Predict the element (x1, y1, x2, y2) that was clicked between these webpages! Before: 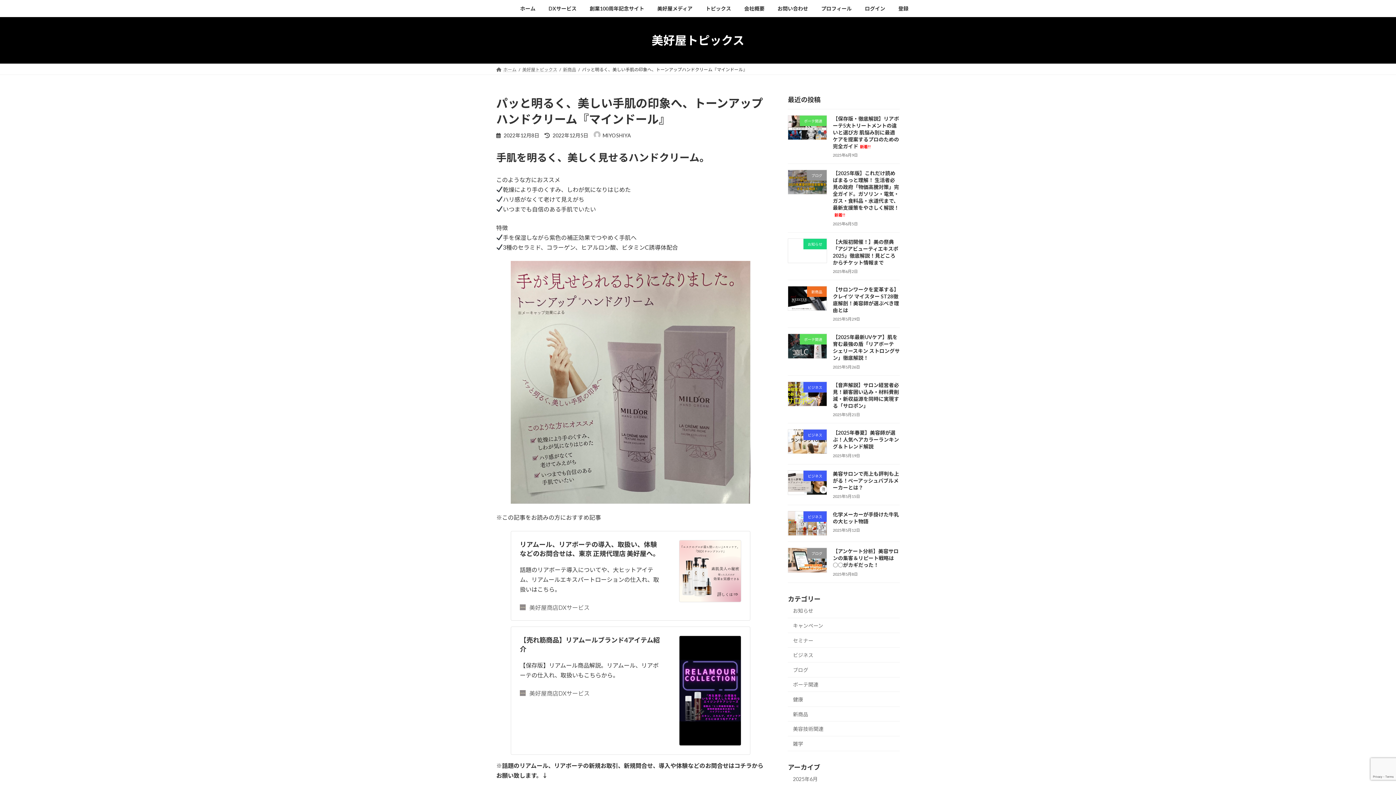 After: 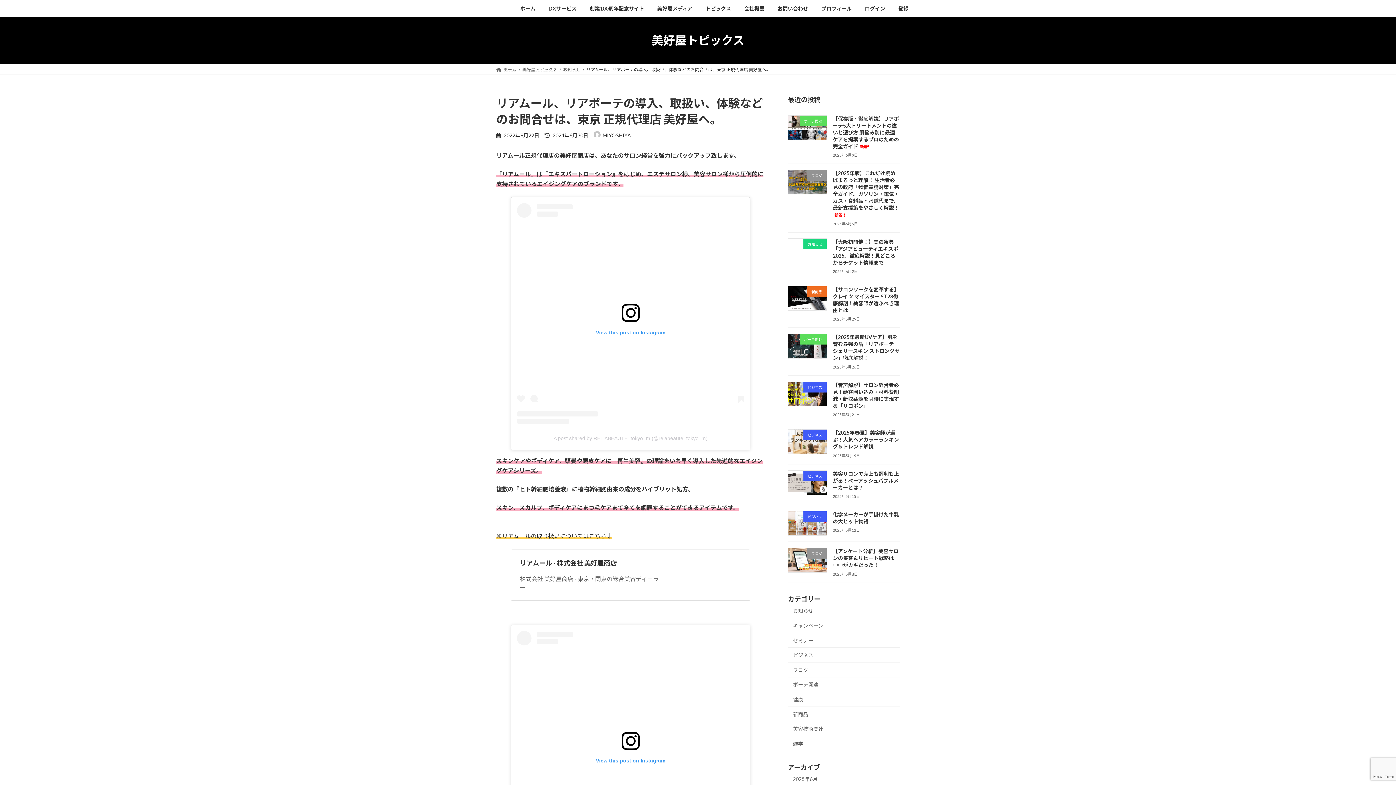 Action: bbox: (679, 540, 741, 602)